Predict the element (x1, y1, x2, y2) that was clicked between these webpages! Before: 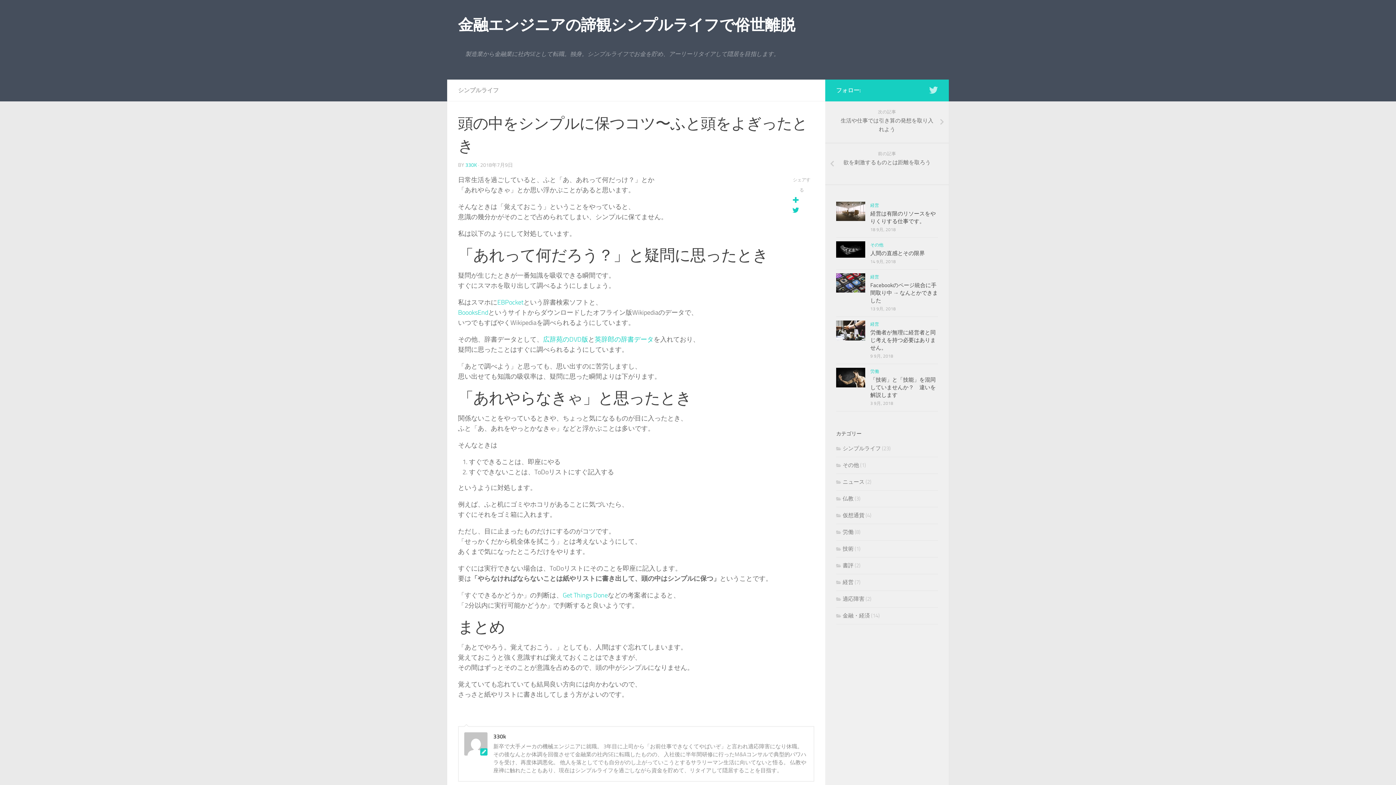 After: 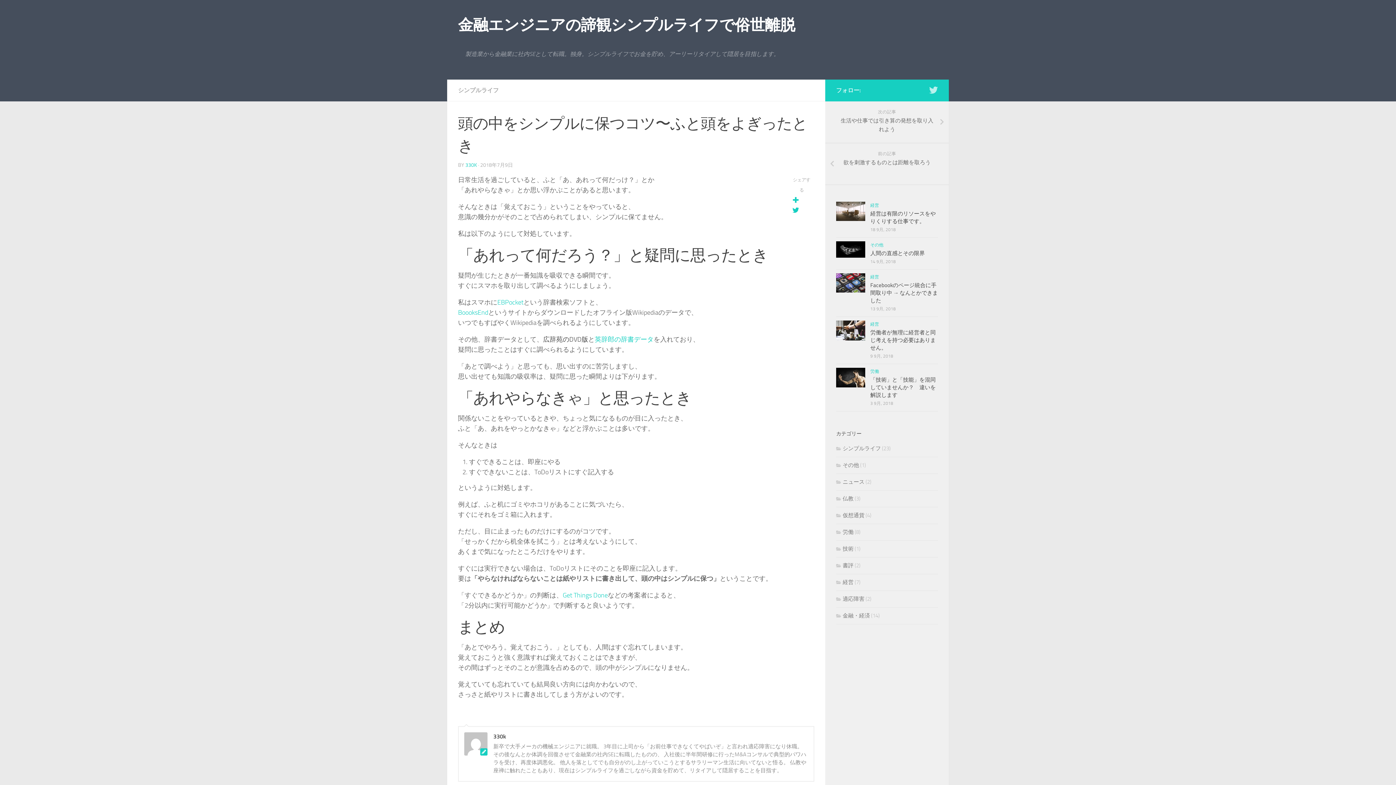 Action: bbox: (543, 335, 588, 343) label: 広辞苑のDVD版